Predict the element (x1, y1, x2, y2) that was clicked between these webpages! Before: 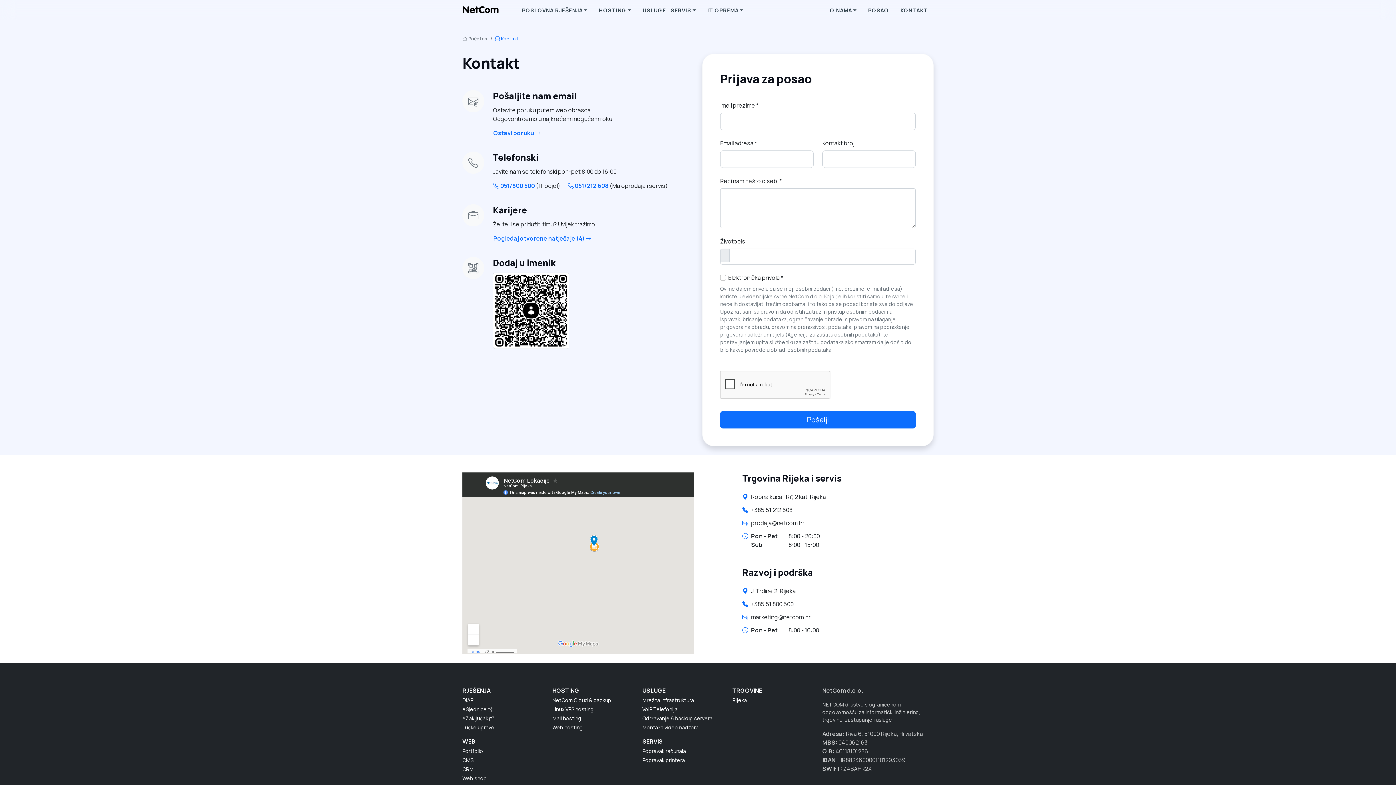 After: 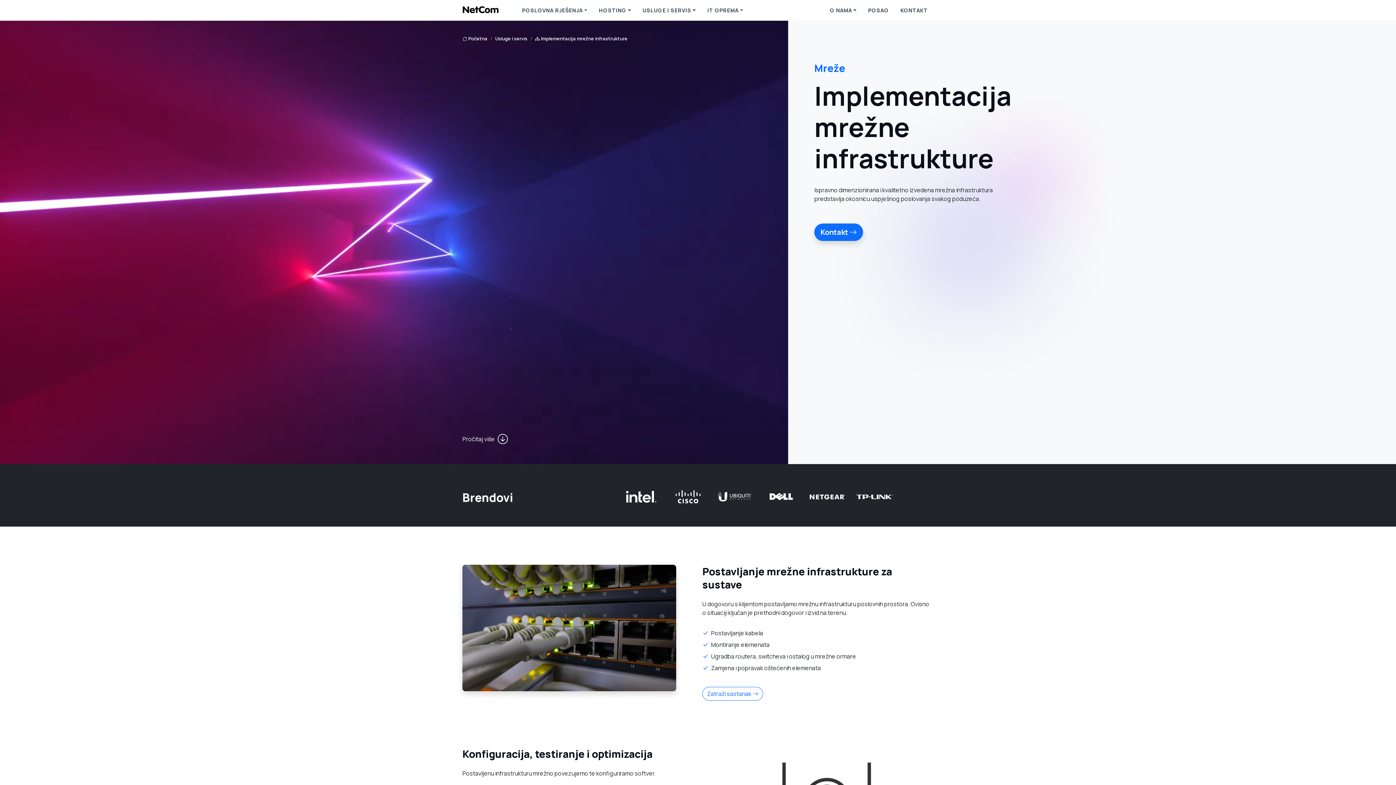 Action: bbox: (642, 696, 723, 704) label: Mrežna infrastruktura